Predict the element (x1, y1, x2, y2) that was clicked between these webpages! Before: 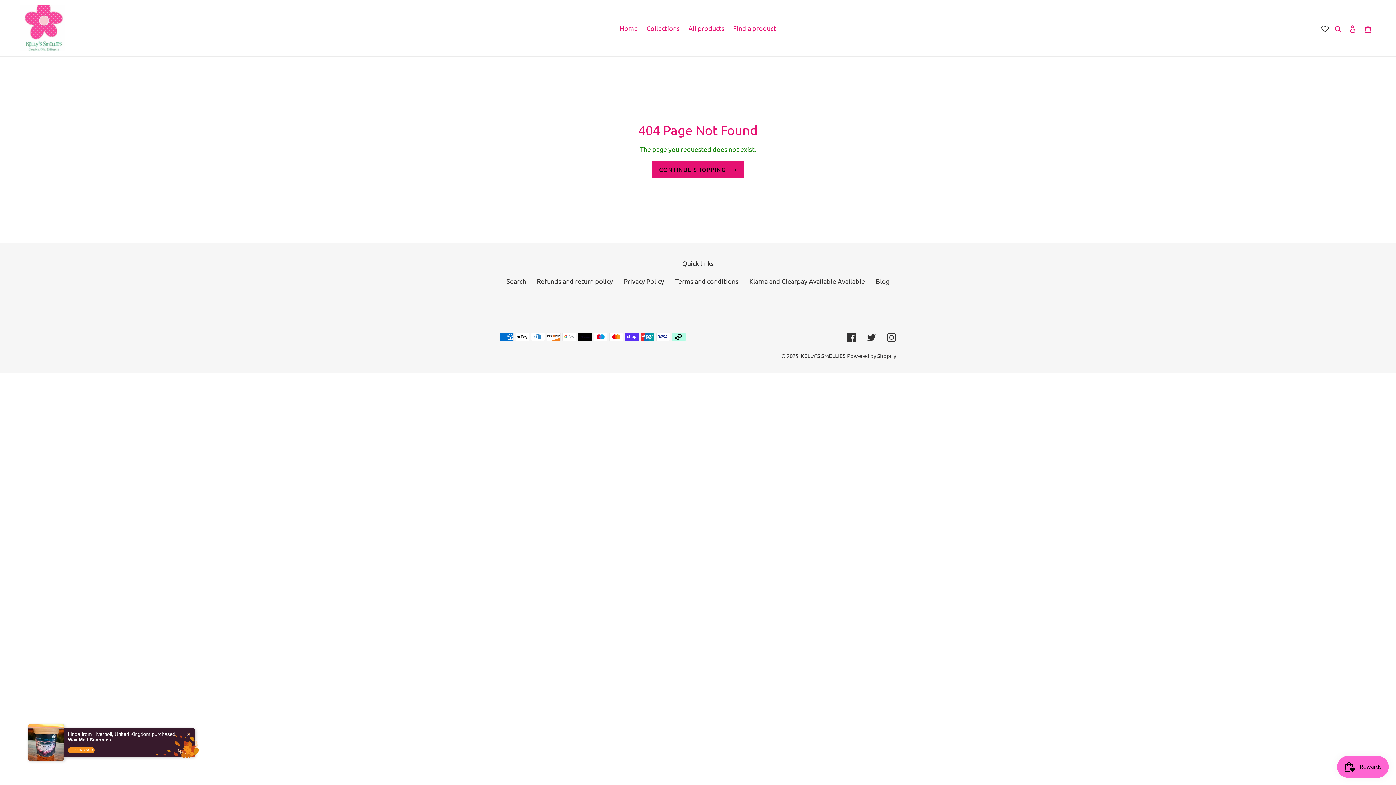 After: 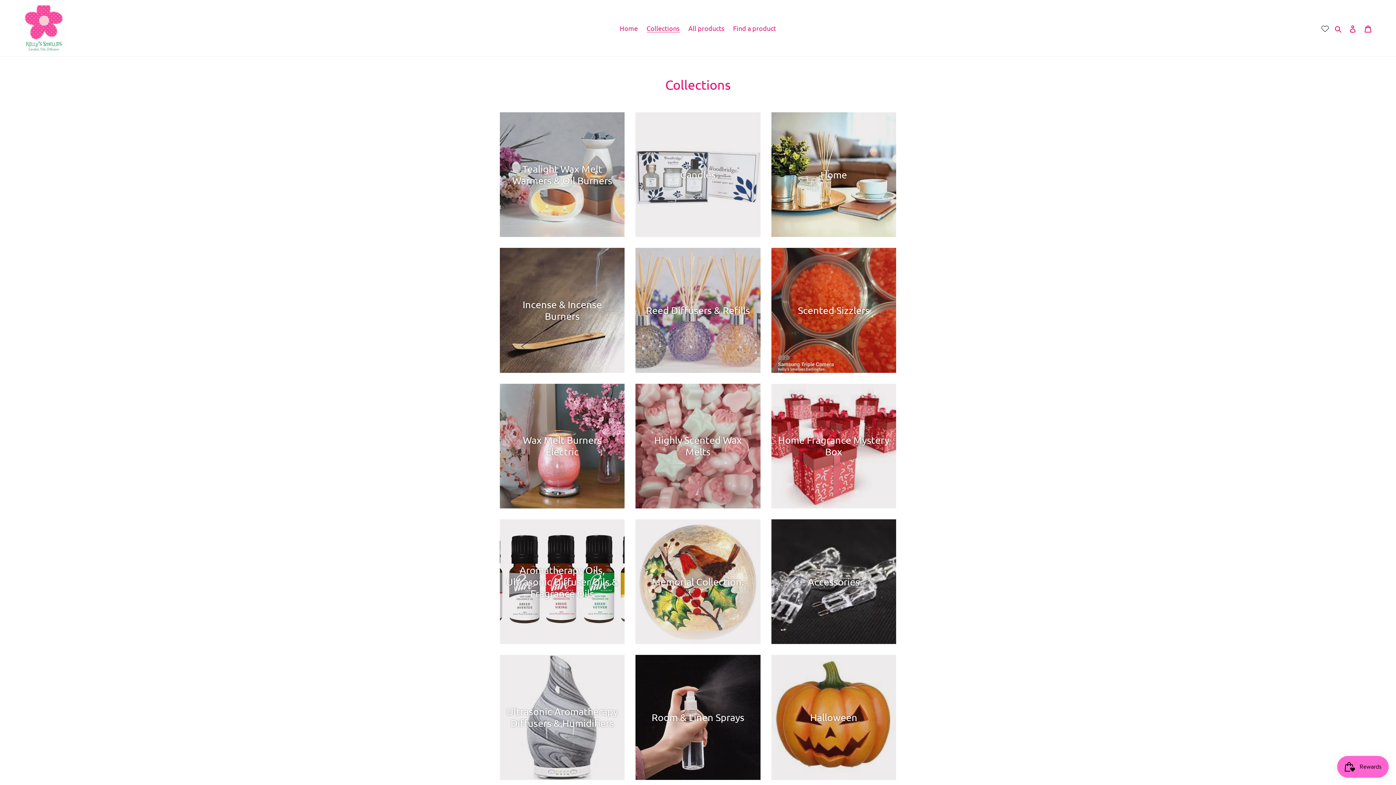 Action: label: Collections bbox: (643, 22, 683, 34)